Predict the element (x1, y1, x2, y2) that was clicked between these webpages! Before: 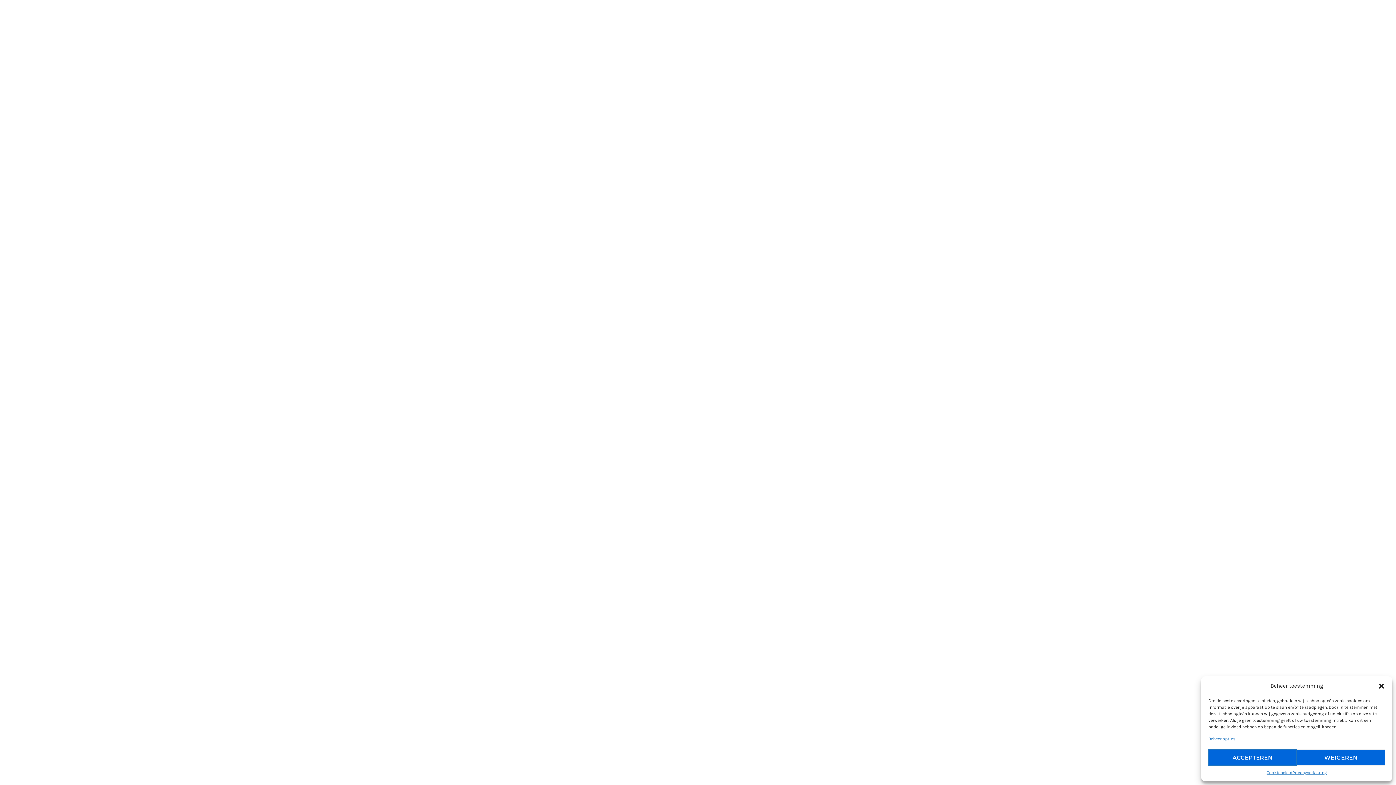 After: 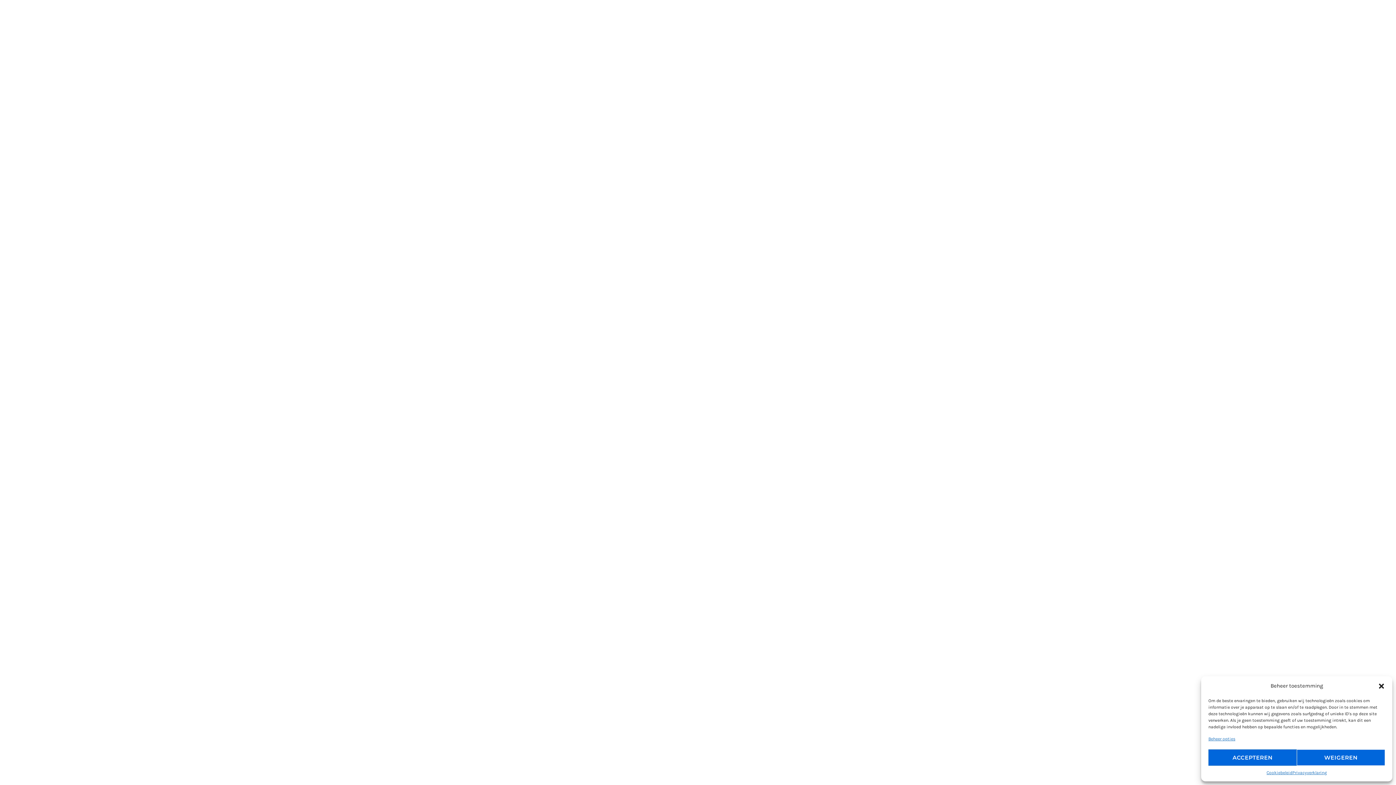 Action: bbox: (1270, 10, 1323, 26) label: Afspelen